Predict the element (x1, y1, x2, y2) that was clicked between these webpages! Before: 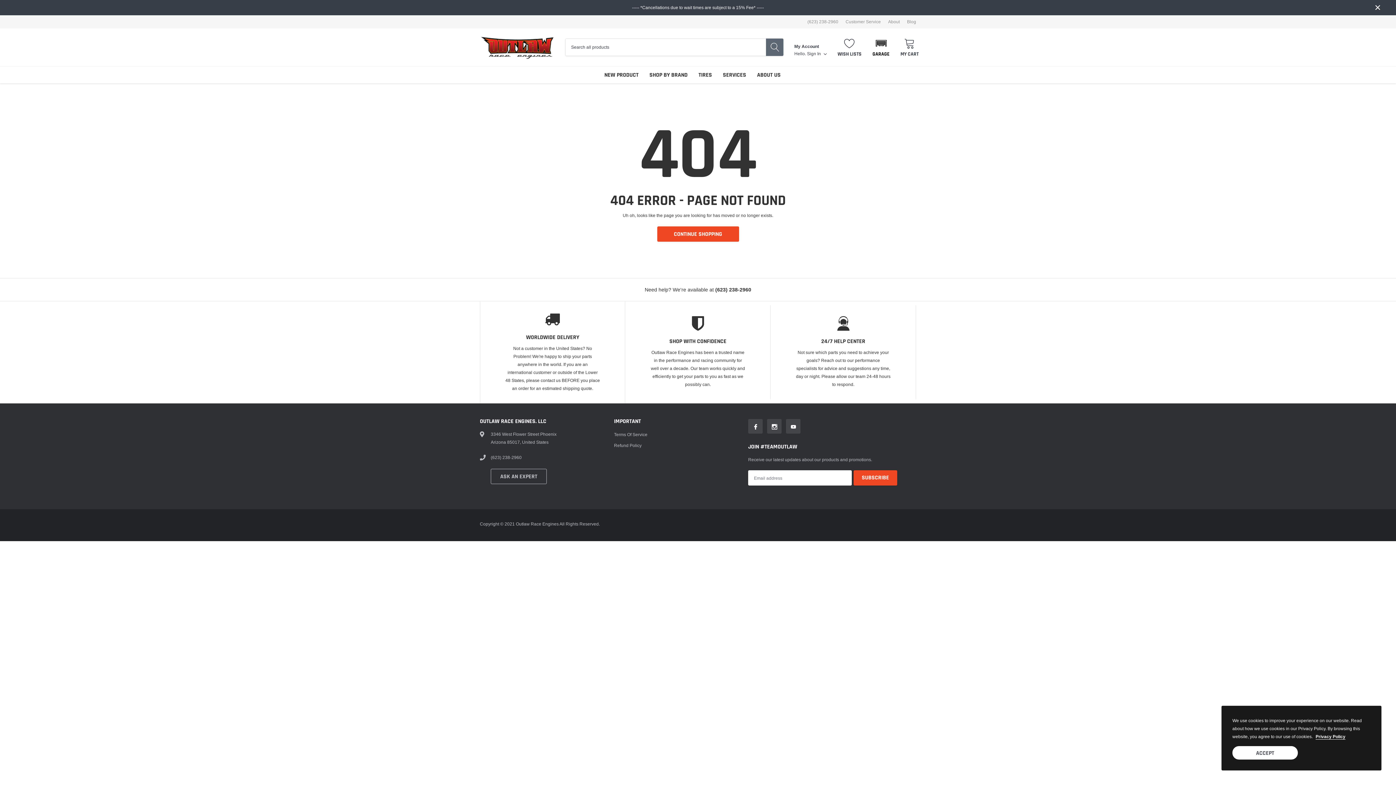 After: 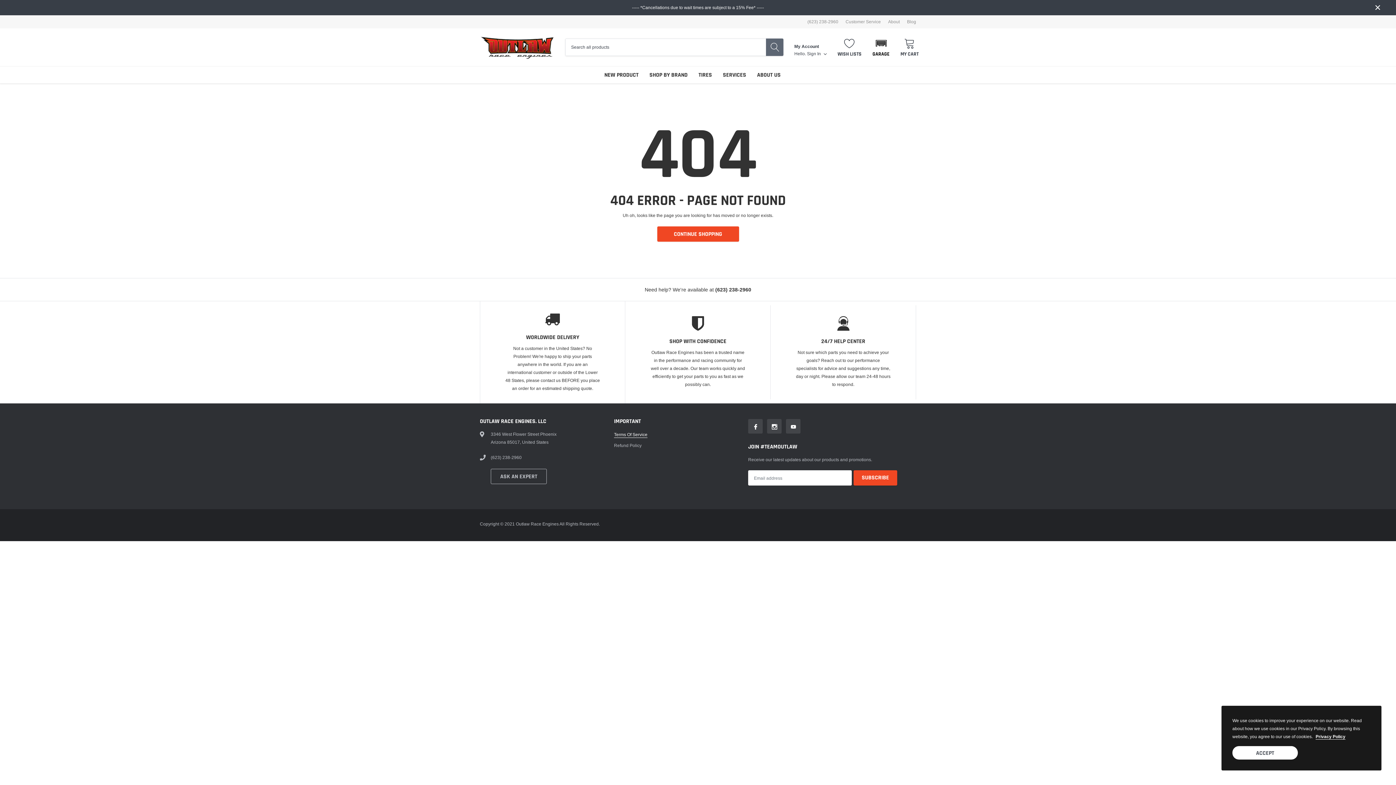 Action: label: link bbox: (614, 431, 647, 439)